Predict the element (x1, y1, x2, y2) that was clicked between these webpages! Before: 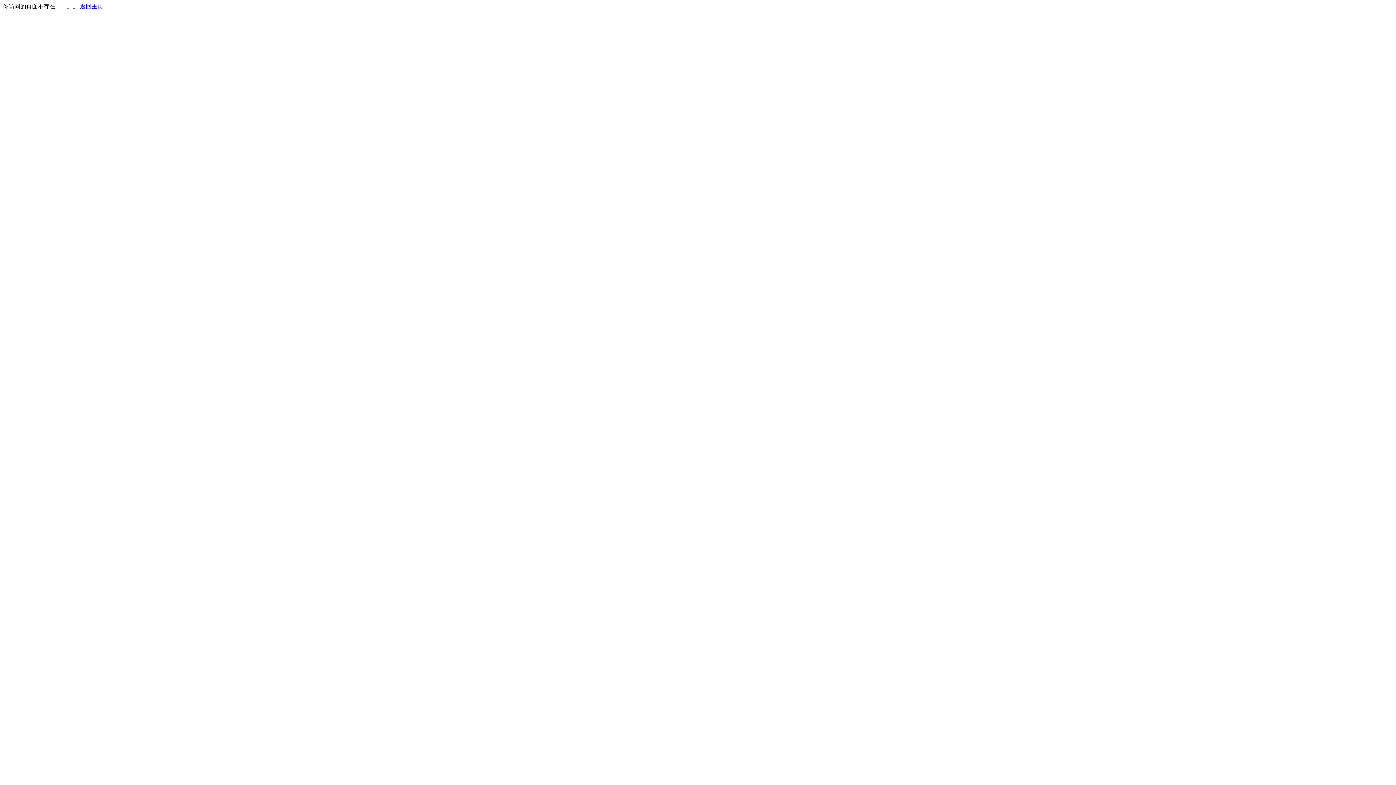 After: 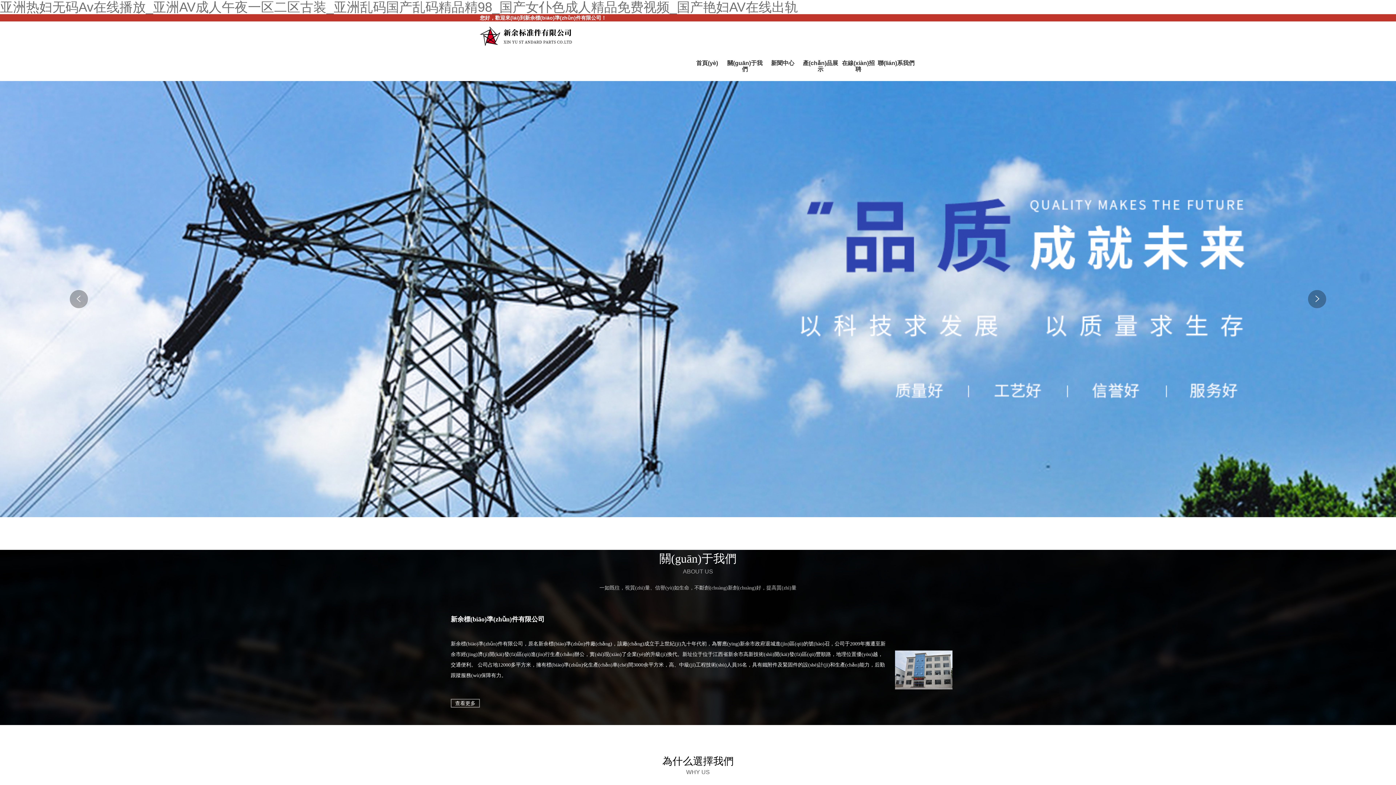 Action: bbox: (80, 3, 103, 9) label: 返回主页